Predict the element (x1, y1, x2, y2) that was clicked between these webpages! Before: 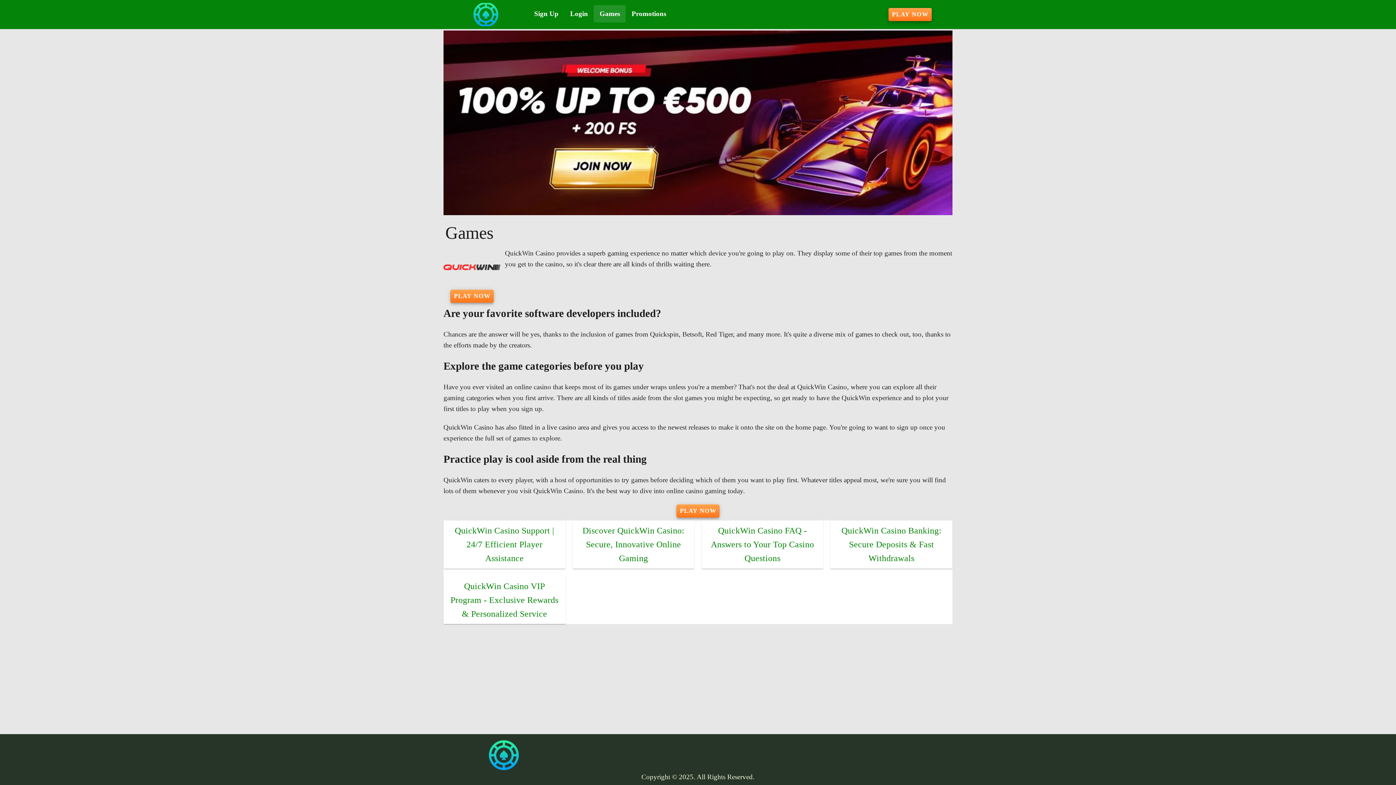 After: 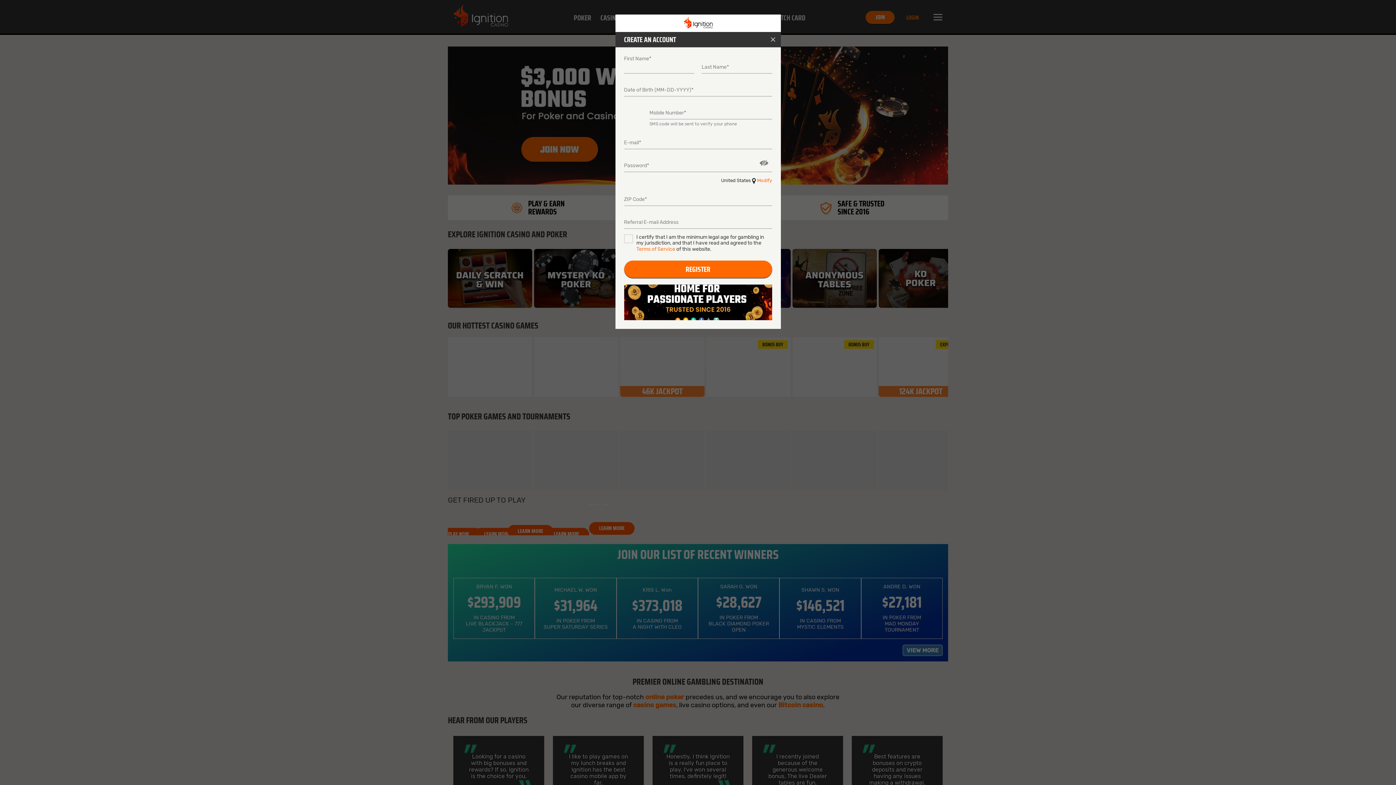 Action: bbox: (888, 8, 931, 21) label: Play Now